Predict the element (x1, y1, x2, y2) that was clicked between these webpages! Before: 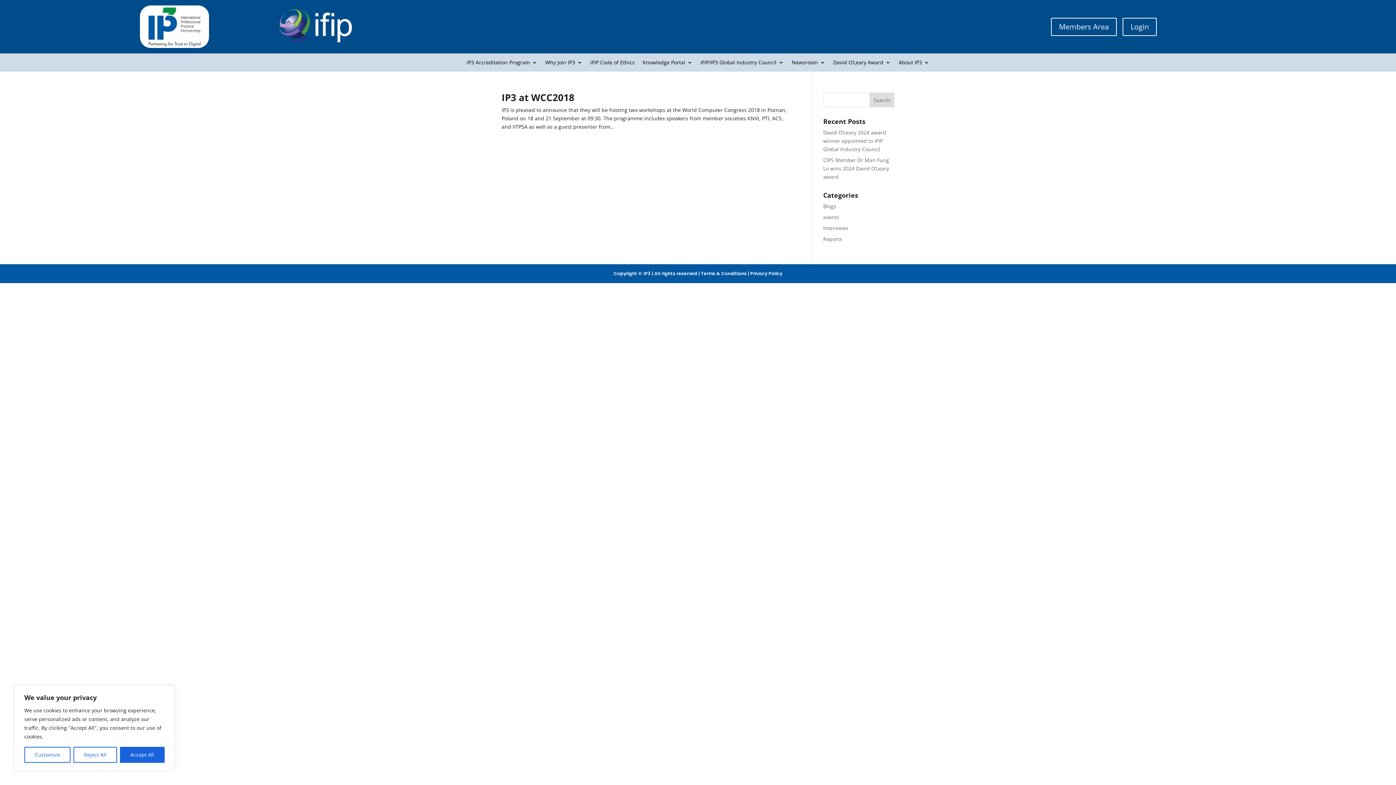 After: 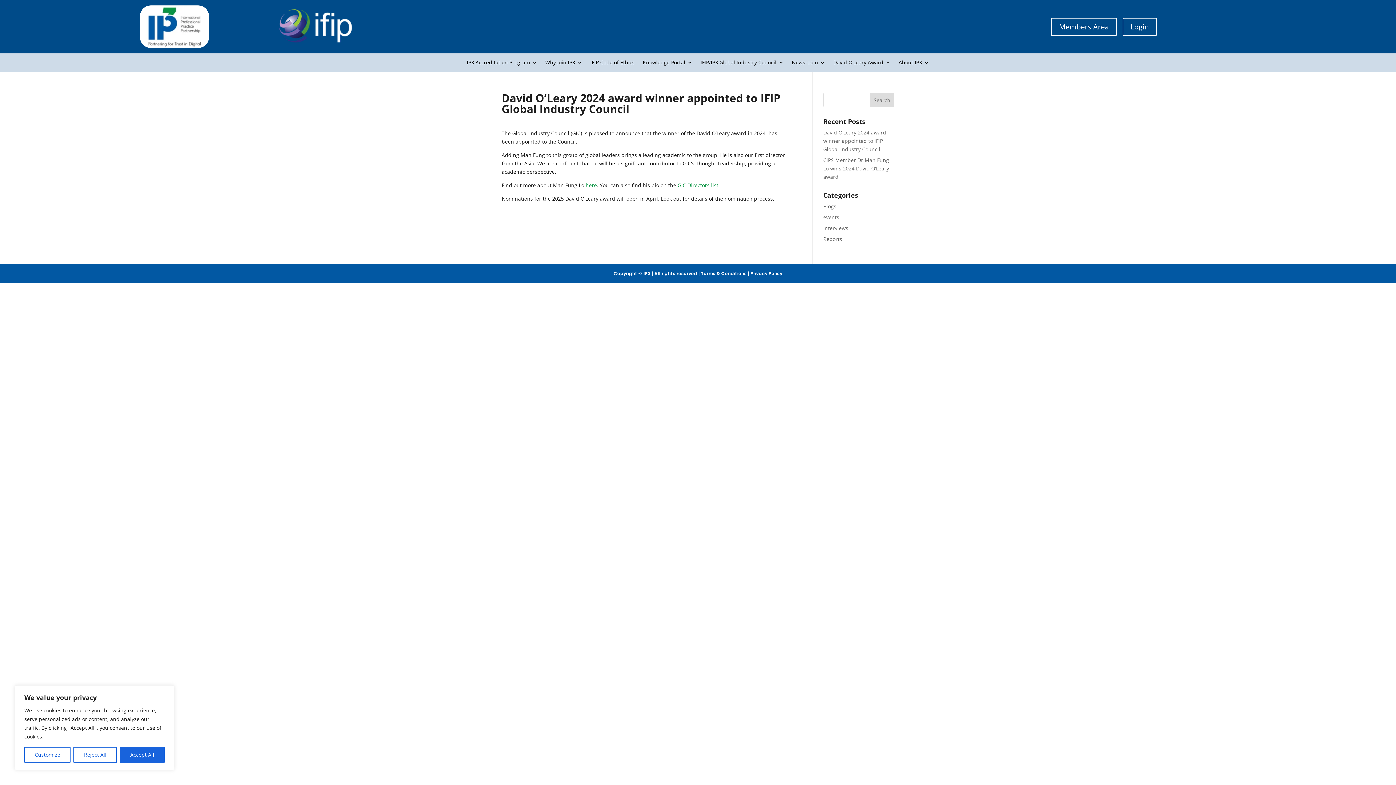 Action: bbox: (823, 129, 886, 152) label: David O’Leary 2024 award winner appointed to IFIP Global Industry Council